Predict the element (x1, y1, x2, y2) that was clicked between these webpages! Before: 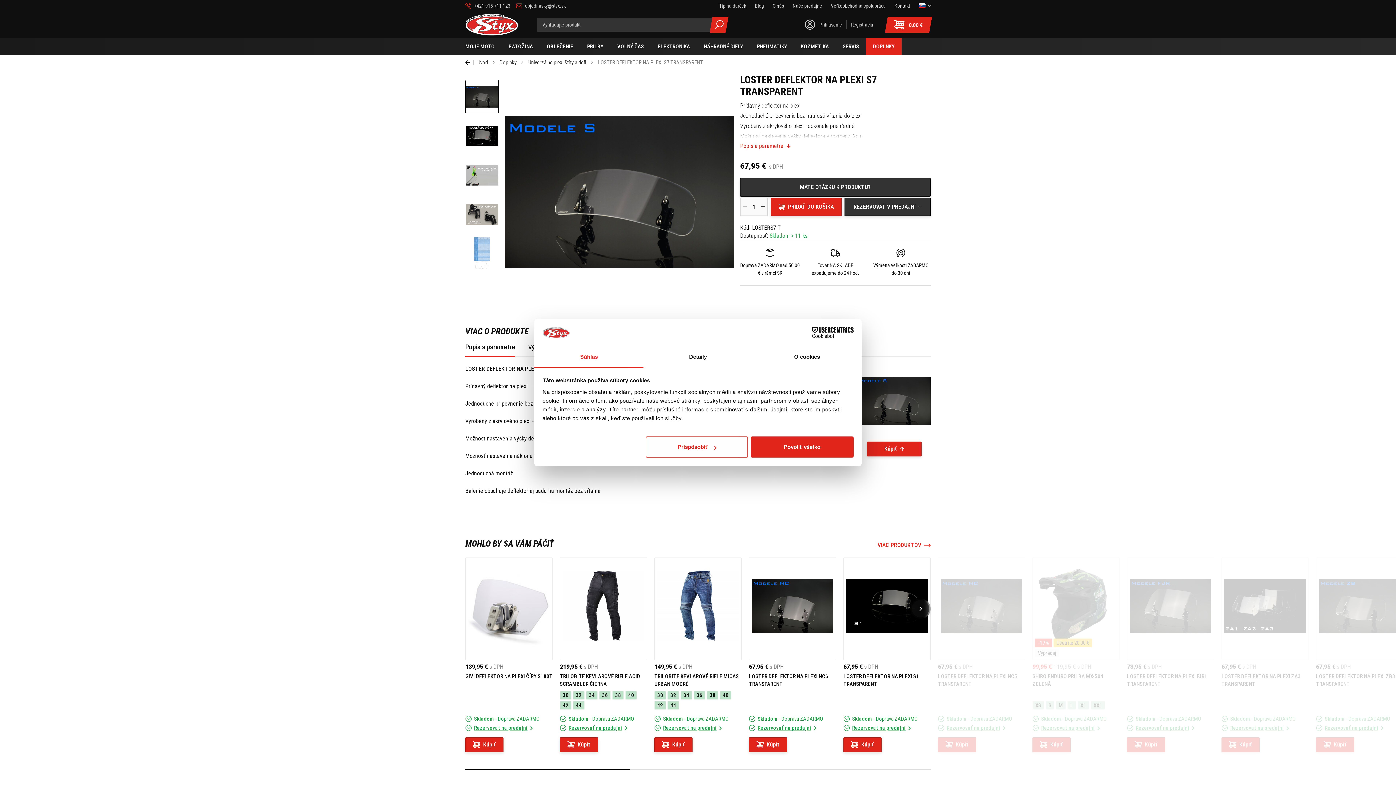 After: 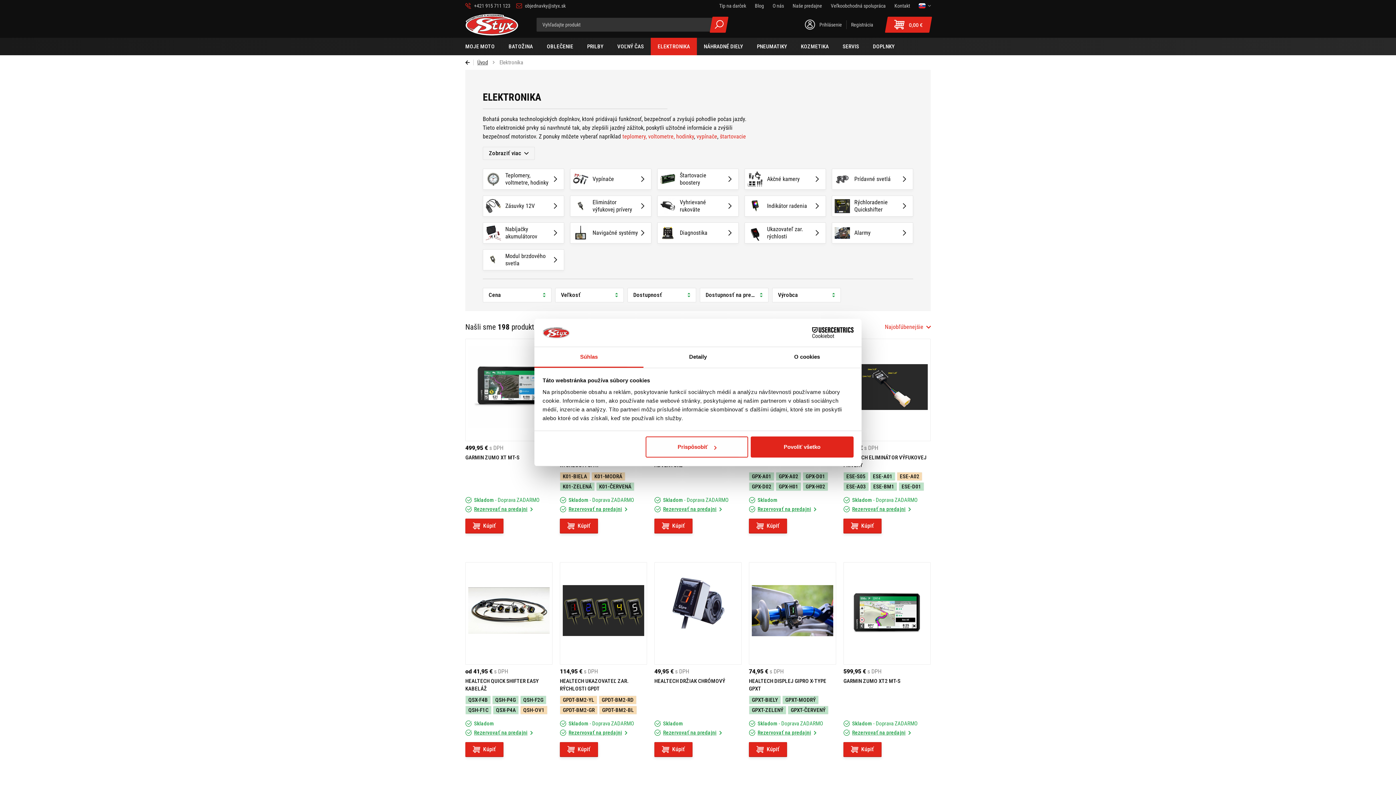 Action: label: ELEKTRONIKA bbox: (650, 37, 697, 55)